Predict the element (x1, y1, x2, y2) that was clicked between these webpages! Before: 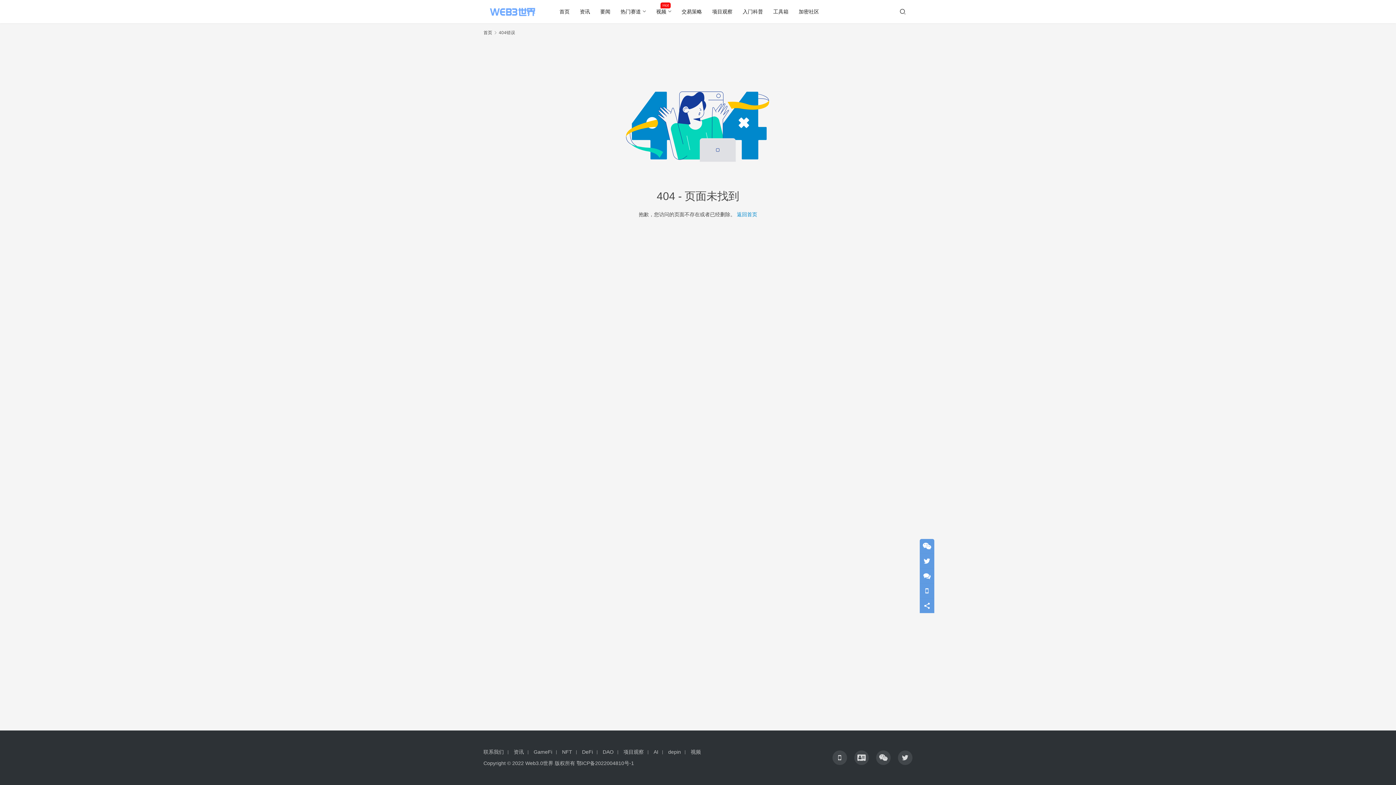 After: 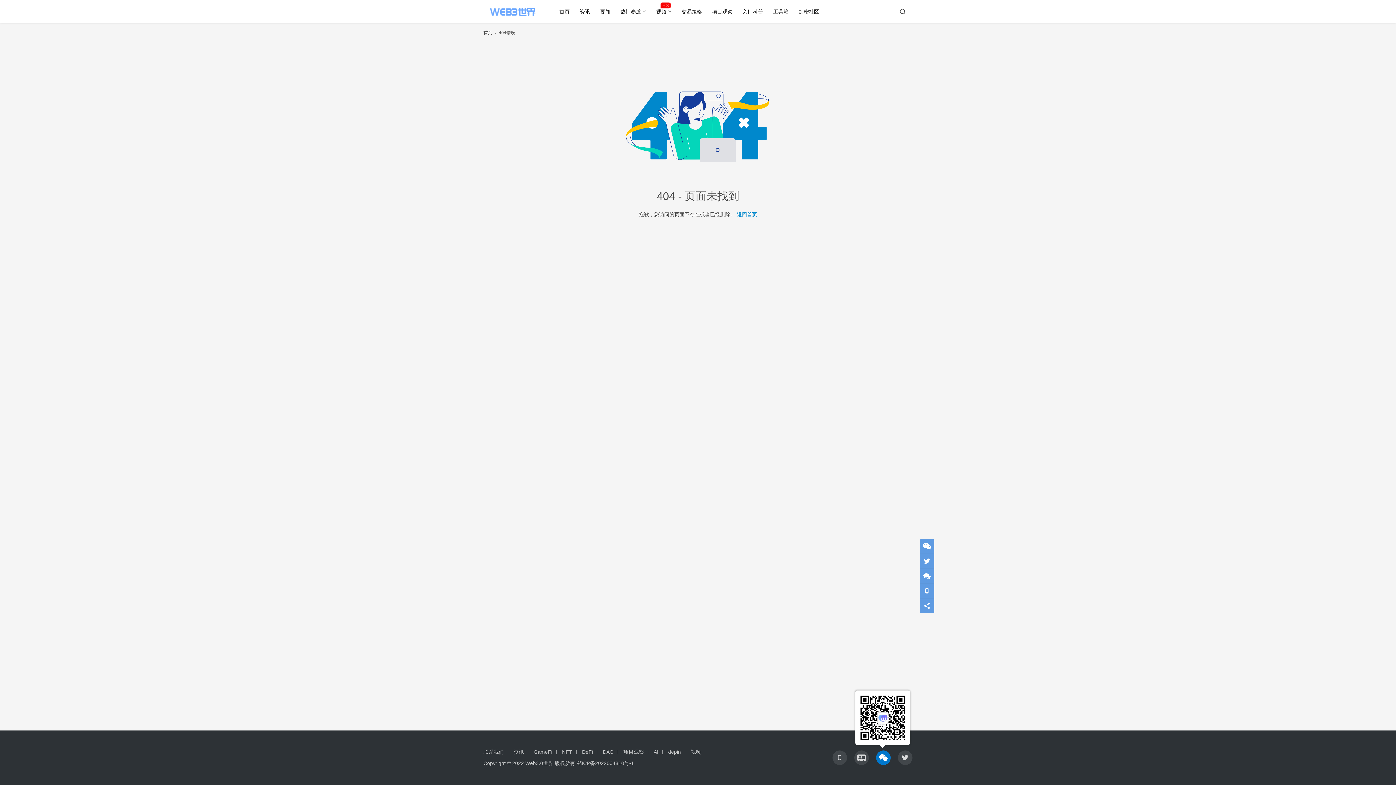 Action: label: icon bbox: (876, 750, 890, 765)